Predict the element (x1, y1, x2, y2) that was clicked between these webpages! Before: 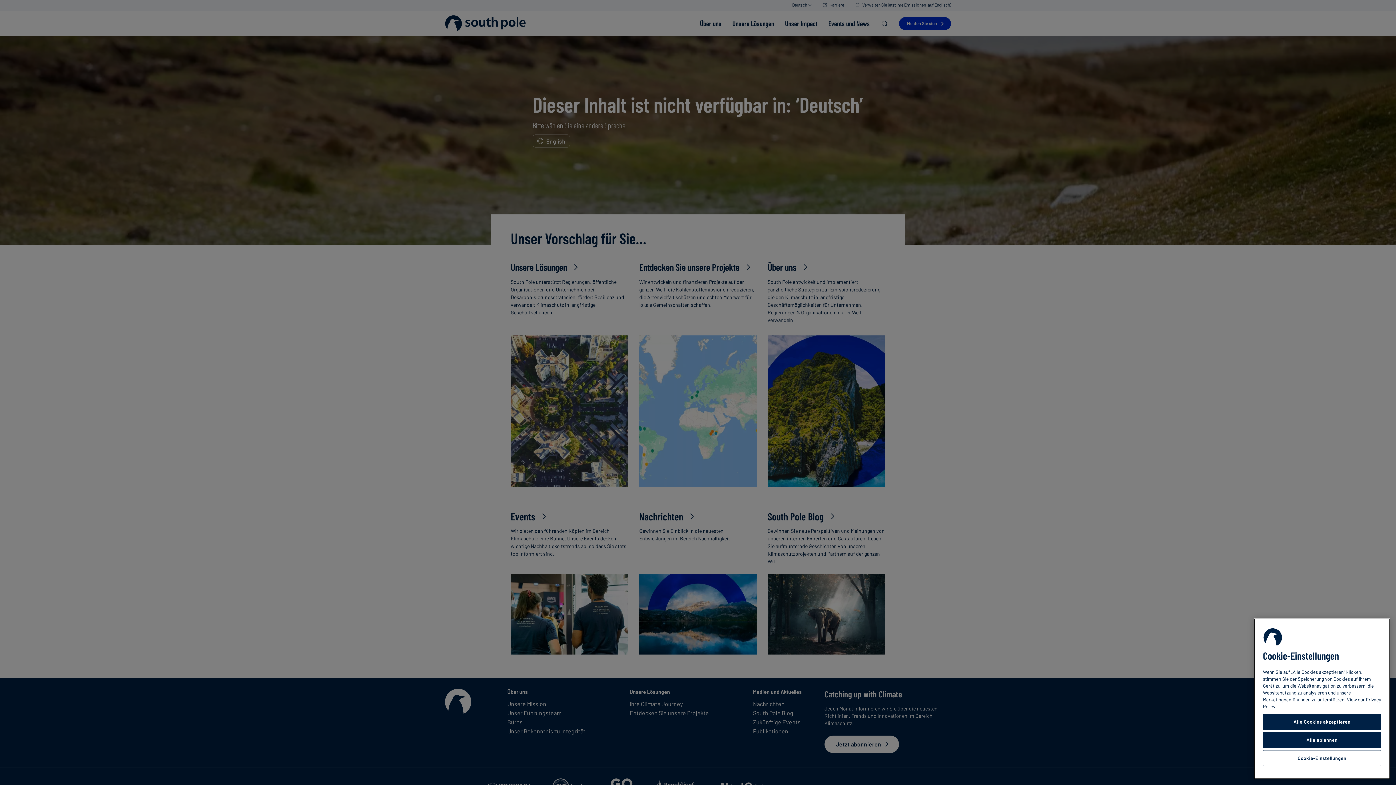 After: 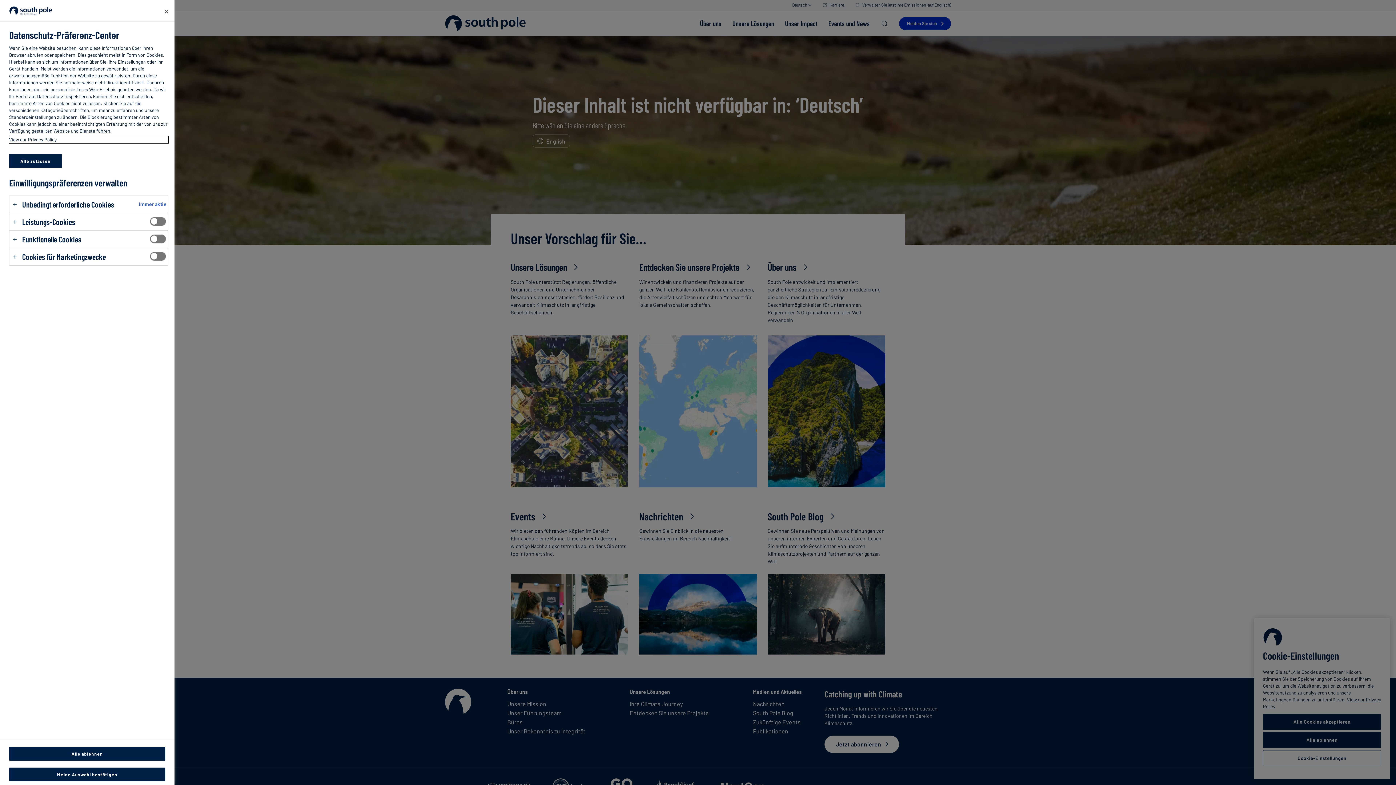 Action: label: Cookie-Einstellungen bbox: (1263, 750, 1381, 766)